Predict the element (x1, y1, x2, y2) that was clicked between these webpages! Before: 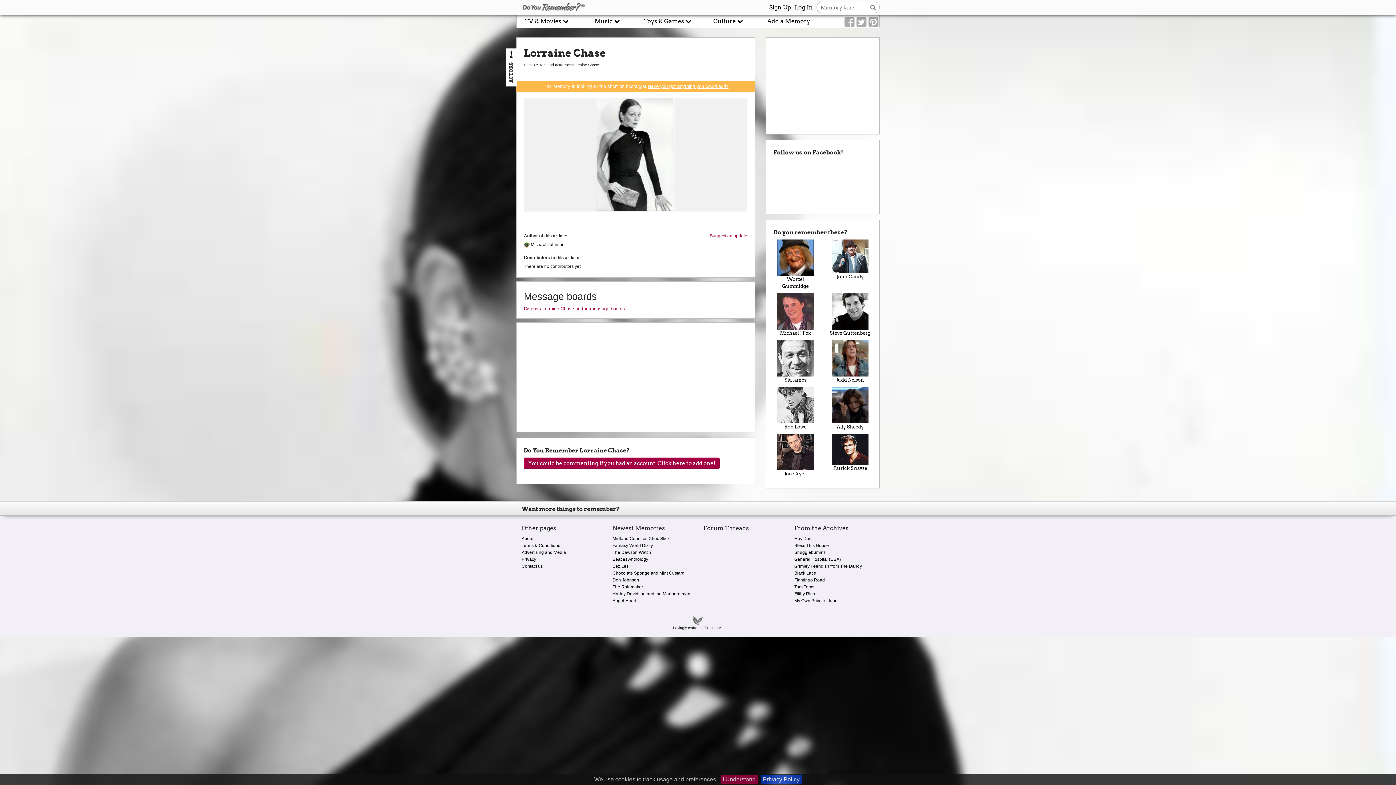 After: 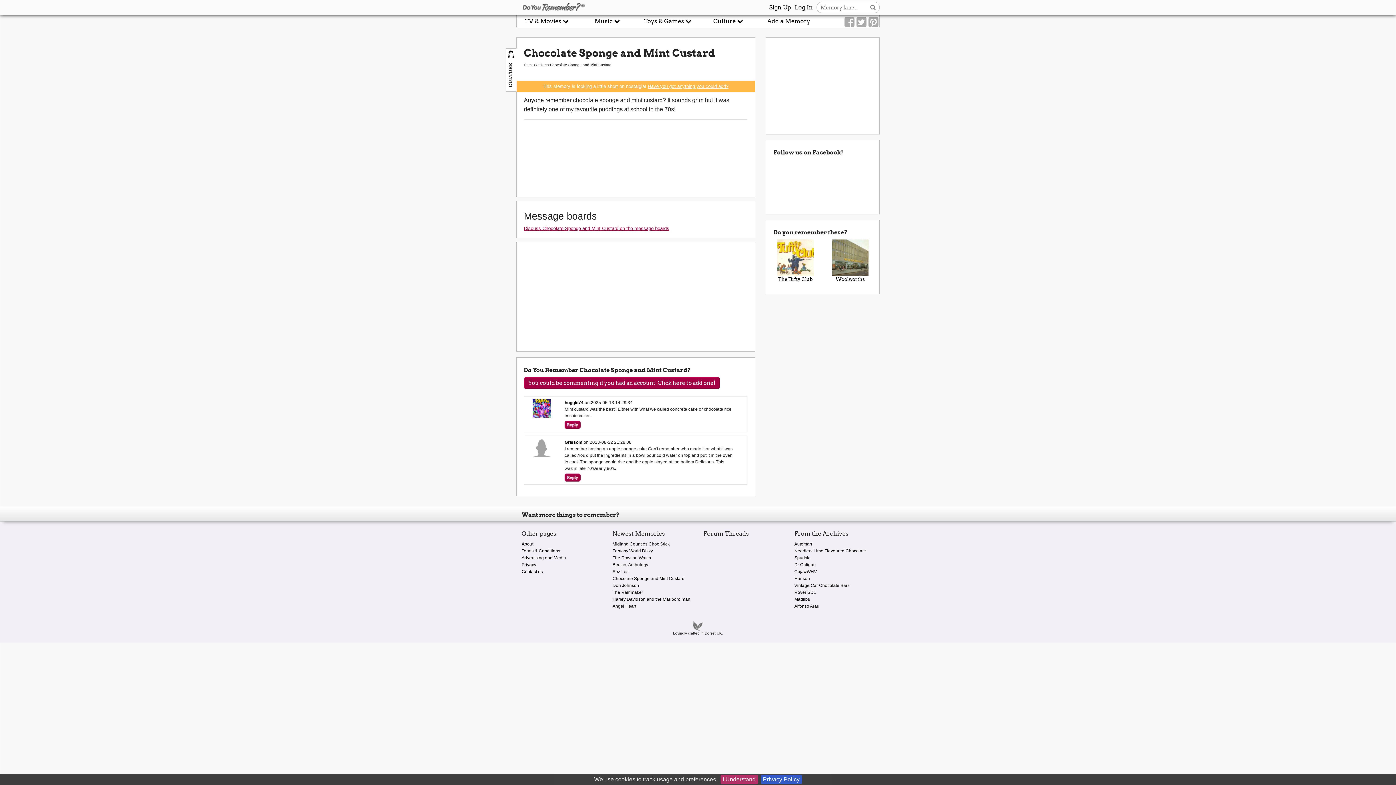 Action: bbox: (612, 570, 684, 575) label: Chocolate Sponge and Mint Custard